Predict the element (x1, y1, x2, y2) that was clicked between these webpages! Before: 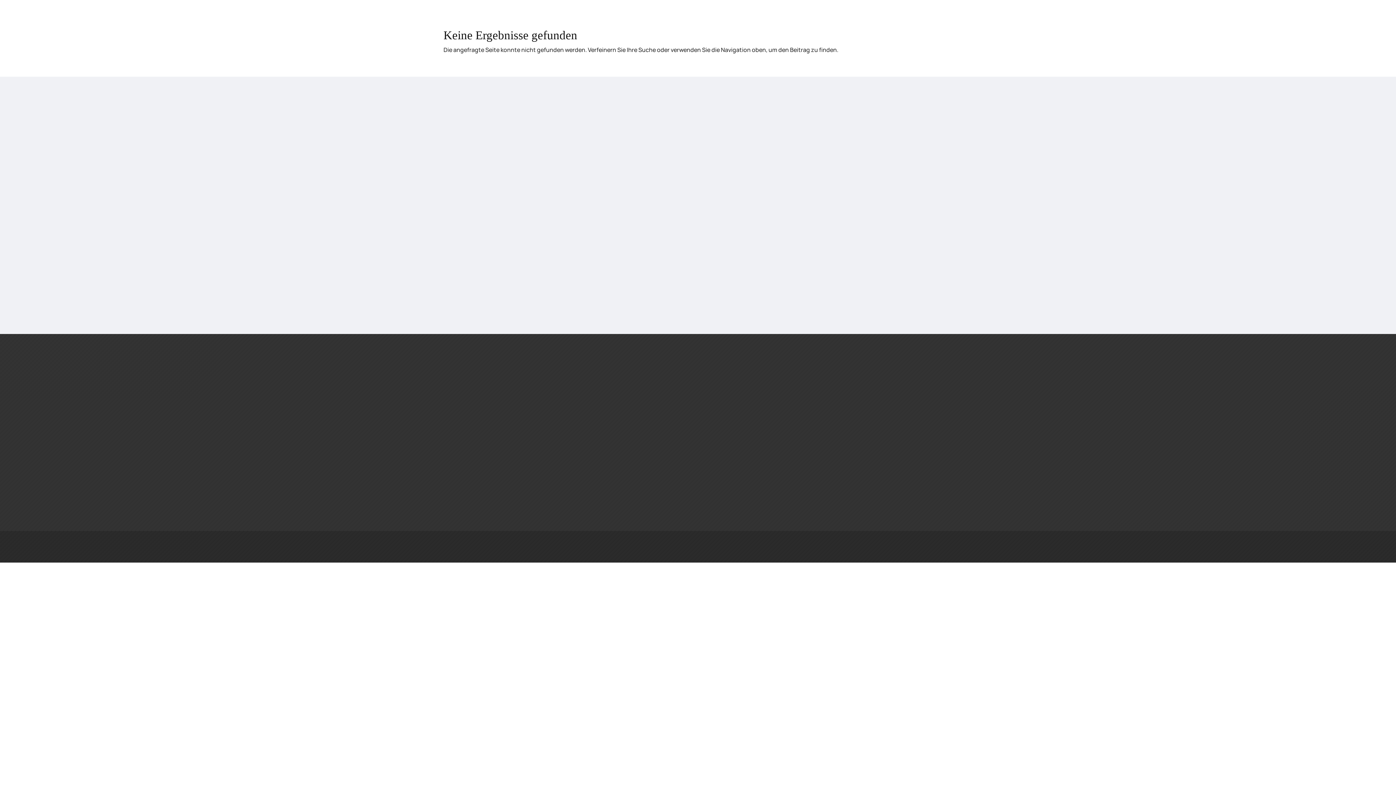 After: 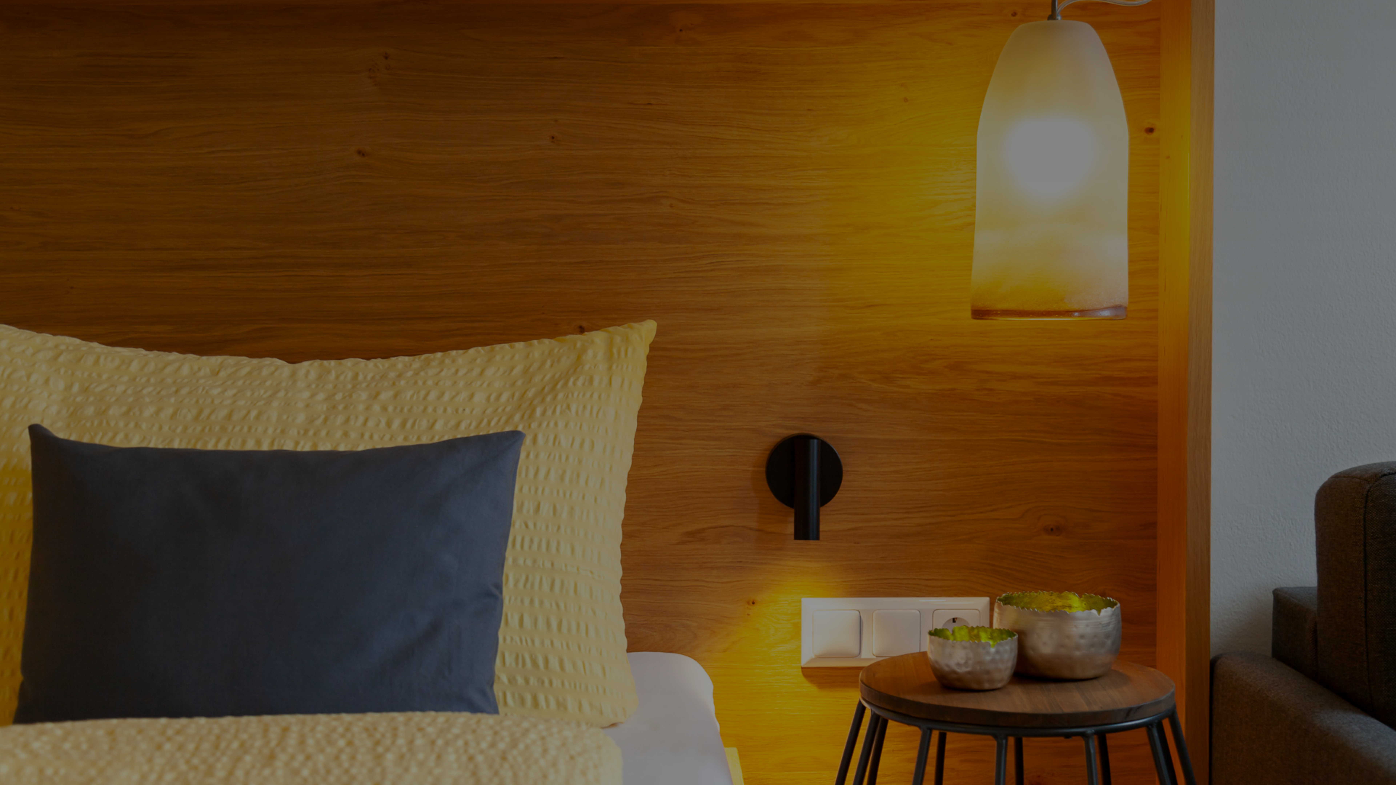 Action: label: Ferienwohnungen bbox: (744, 9, 796, 17)